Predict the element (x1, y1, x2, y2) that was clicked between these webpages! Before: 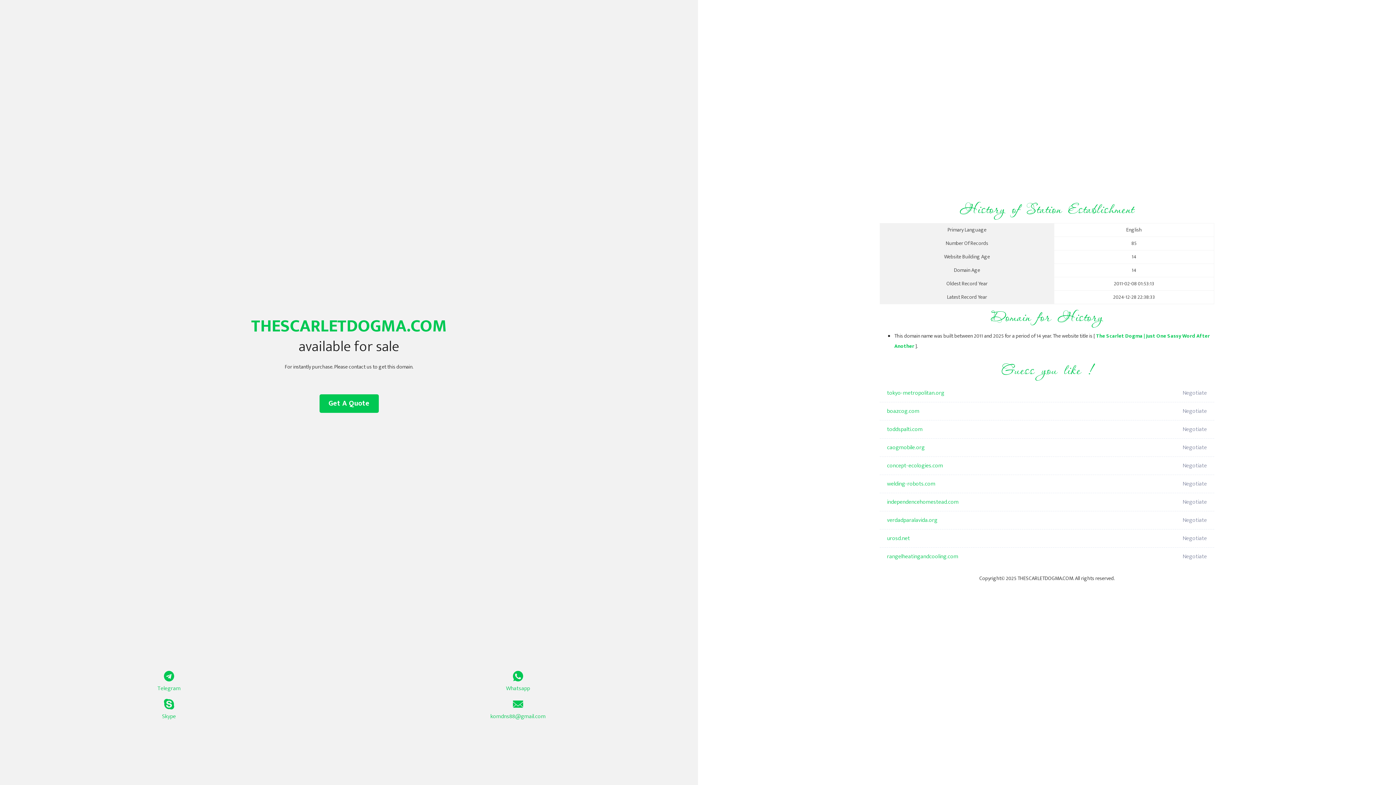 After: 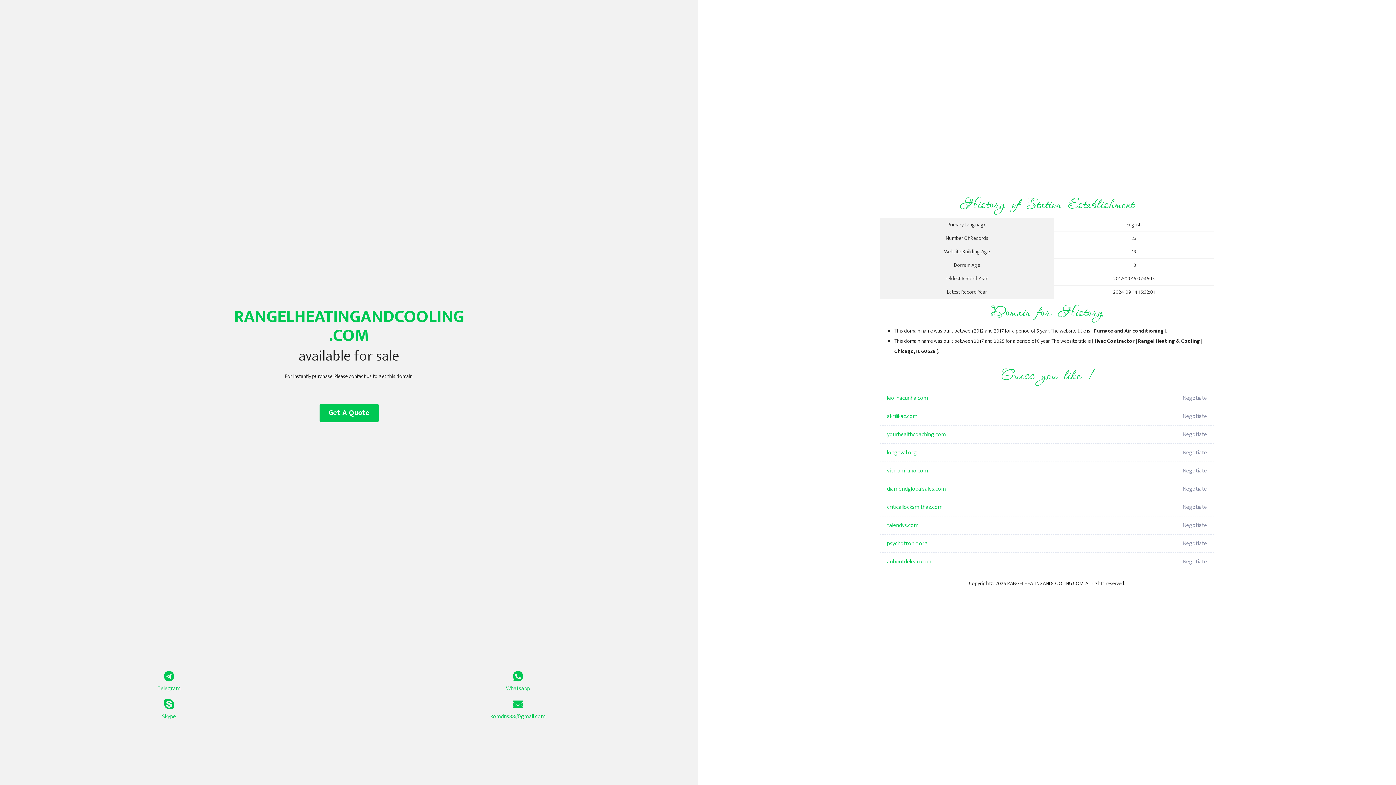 Action: label: rangelheatingandcooling.com bbox: (887, 548, 1098, 566)